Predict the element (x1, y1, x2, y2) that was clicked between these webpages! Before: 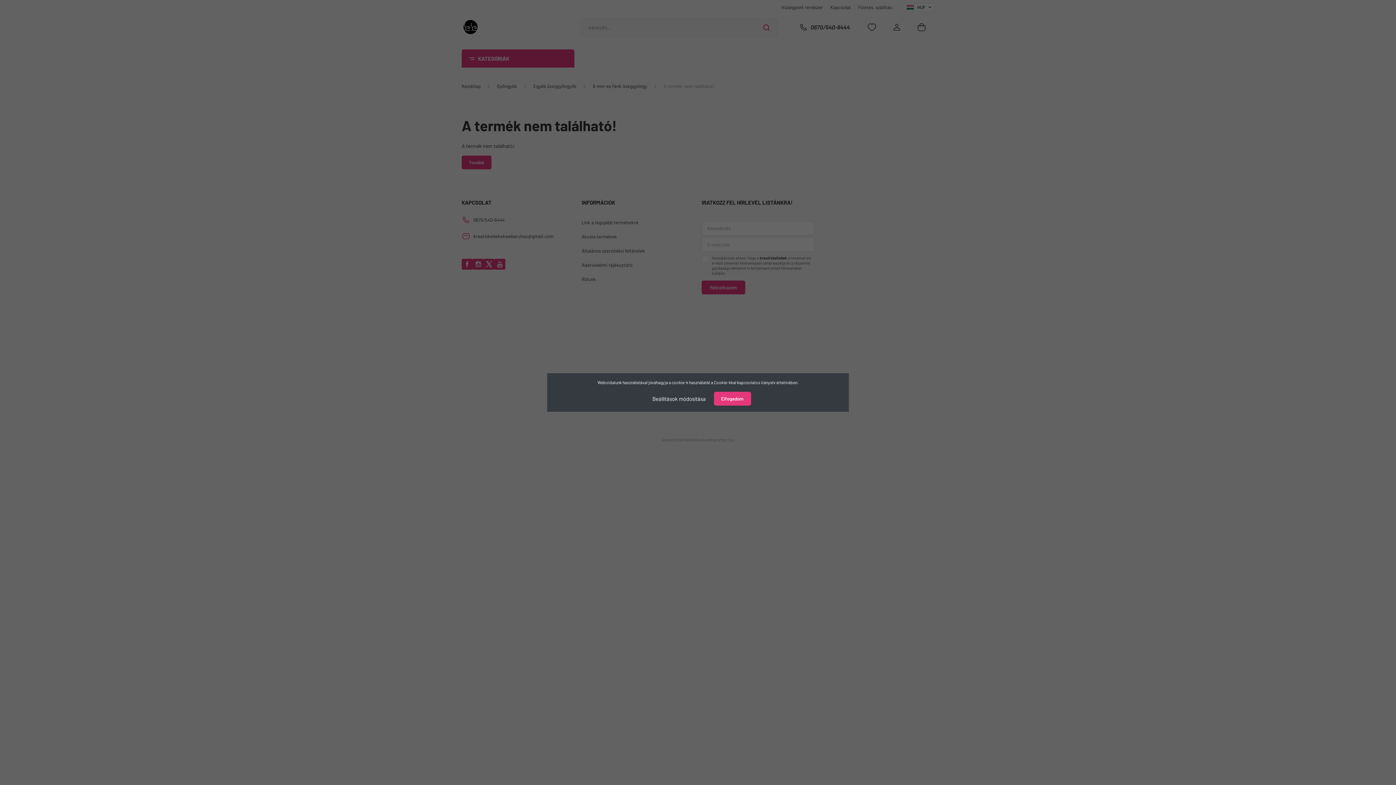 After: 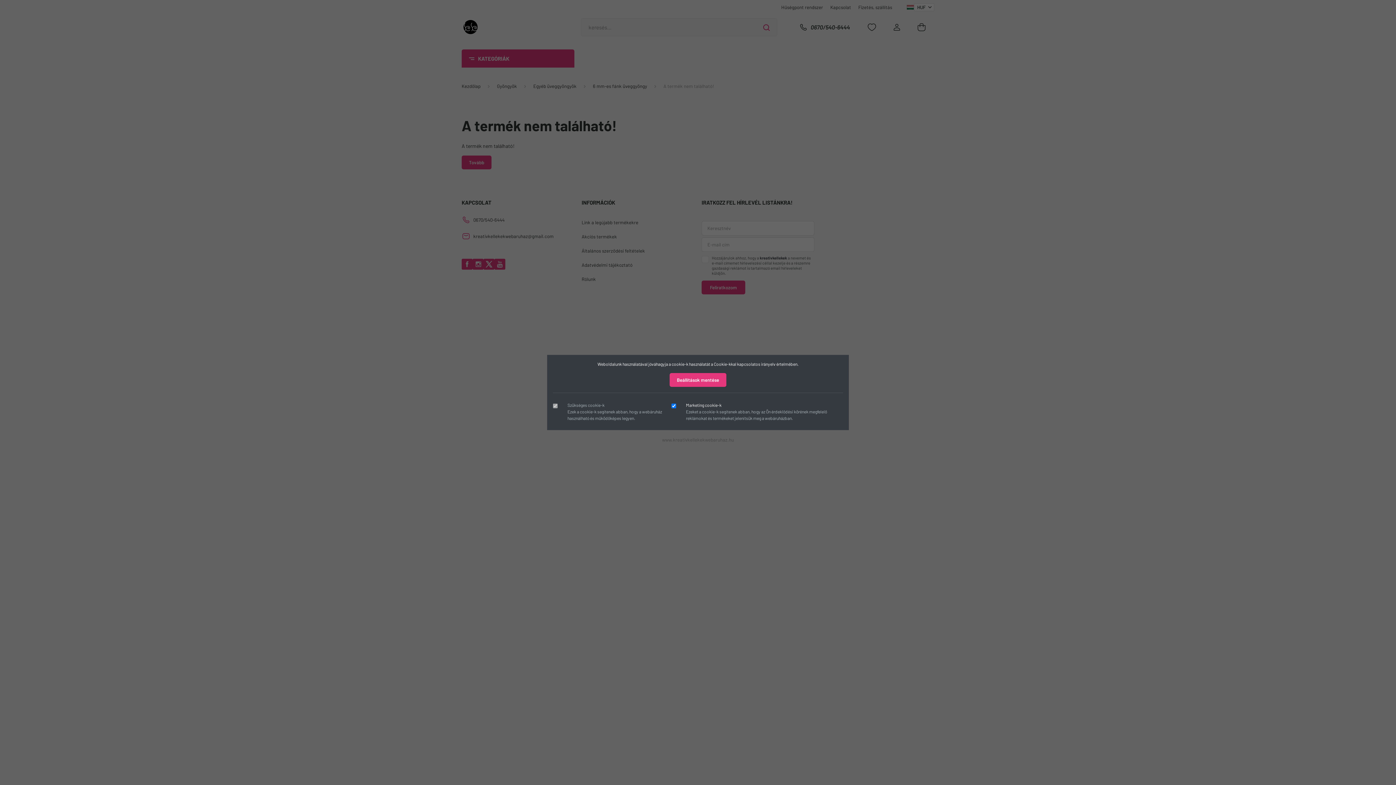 Action: bbox: (645, 391, 713, 406) label: Beállítások módosítása